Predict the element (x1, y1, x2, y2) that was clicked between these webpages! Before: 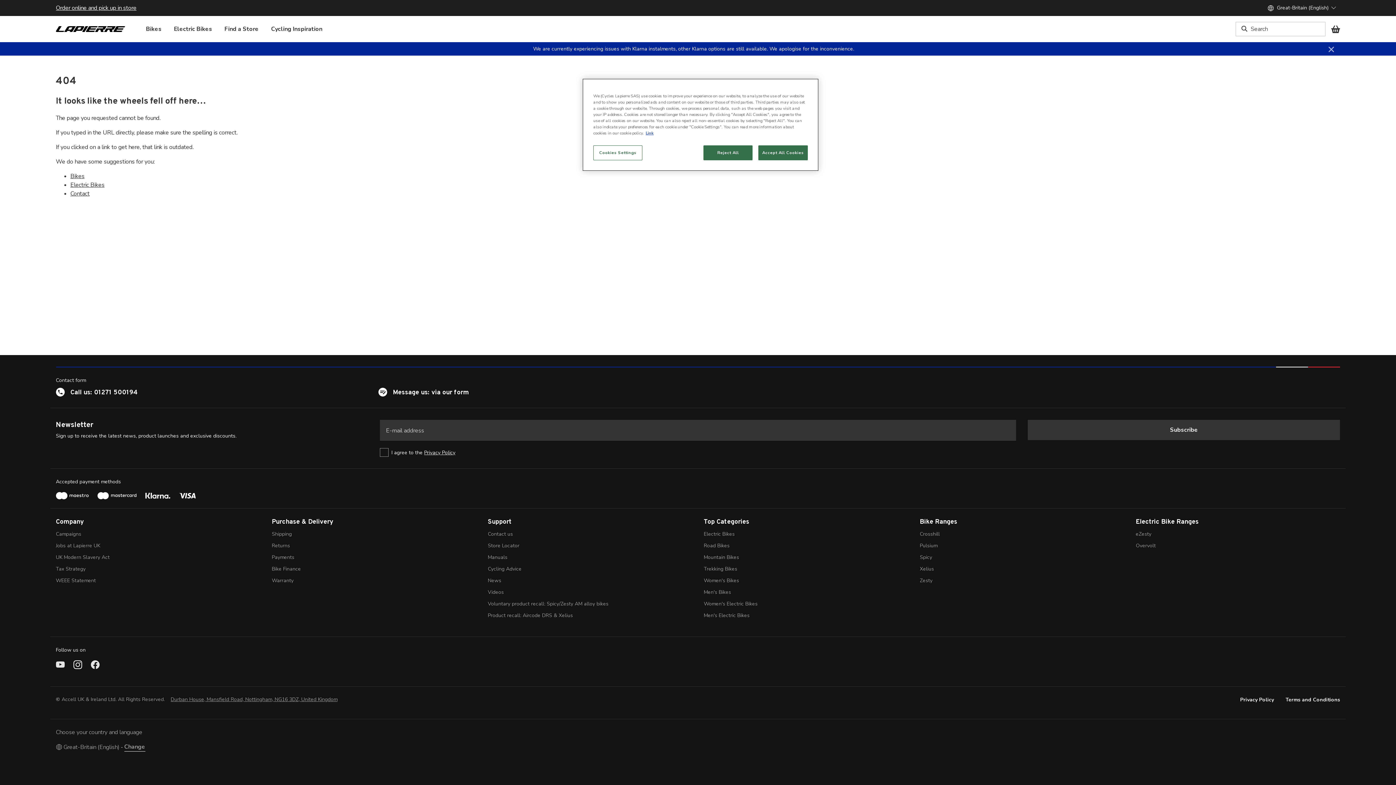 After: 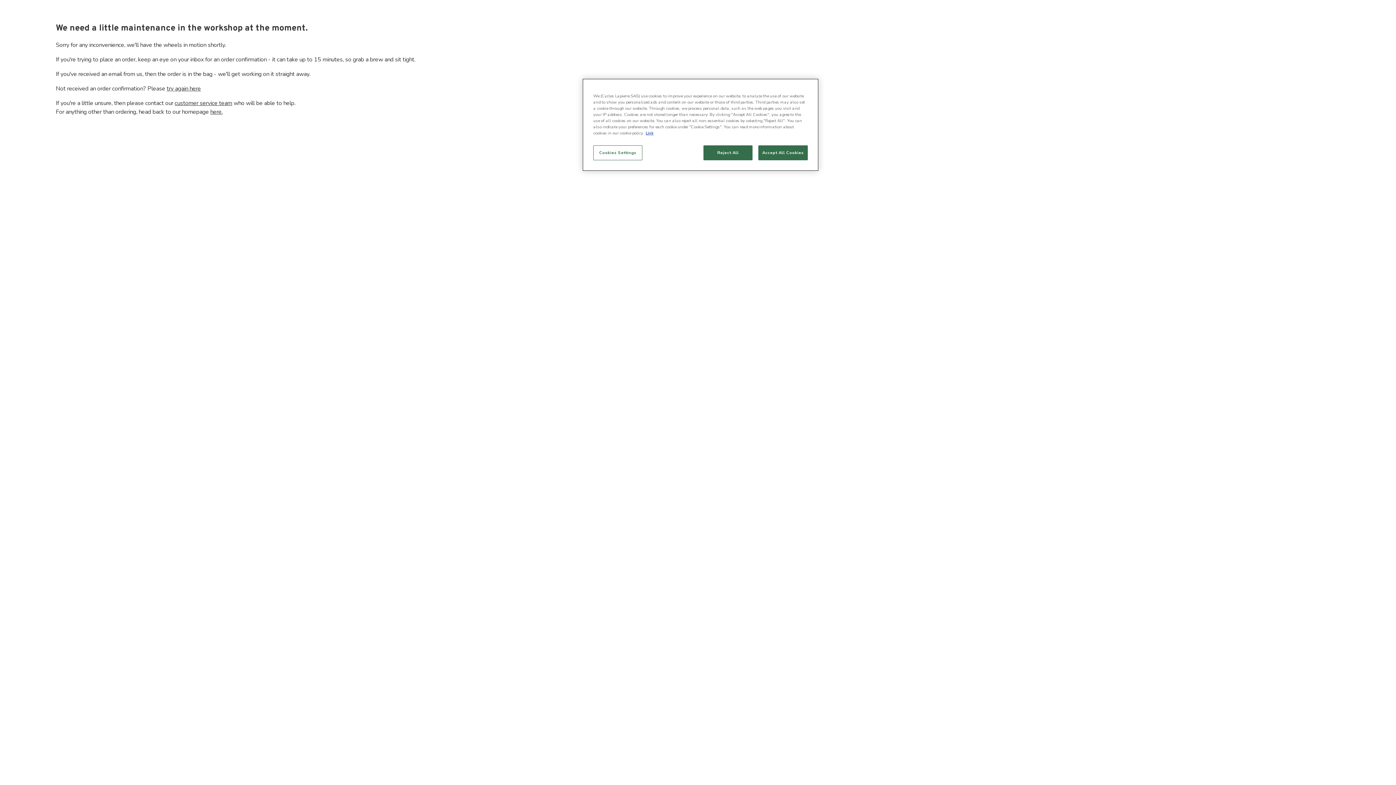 Action: bbox: (703, 554, 739, 561) label: Mountain Bikes